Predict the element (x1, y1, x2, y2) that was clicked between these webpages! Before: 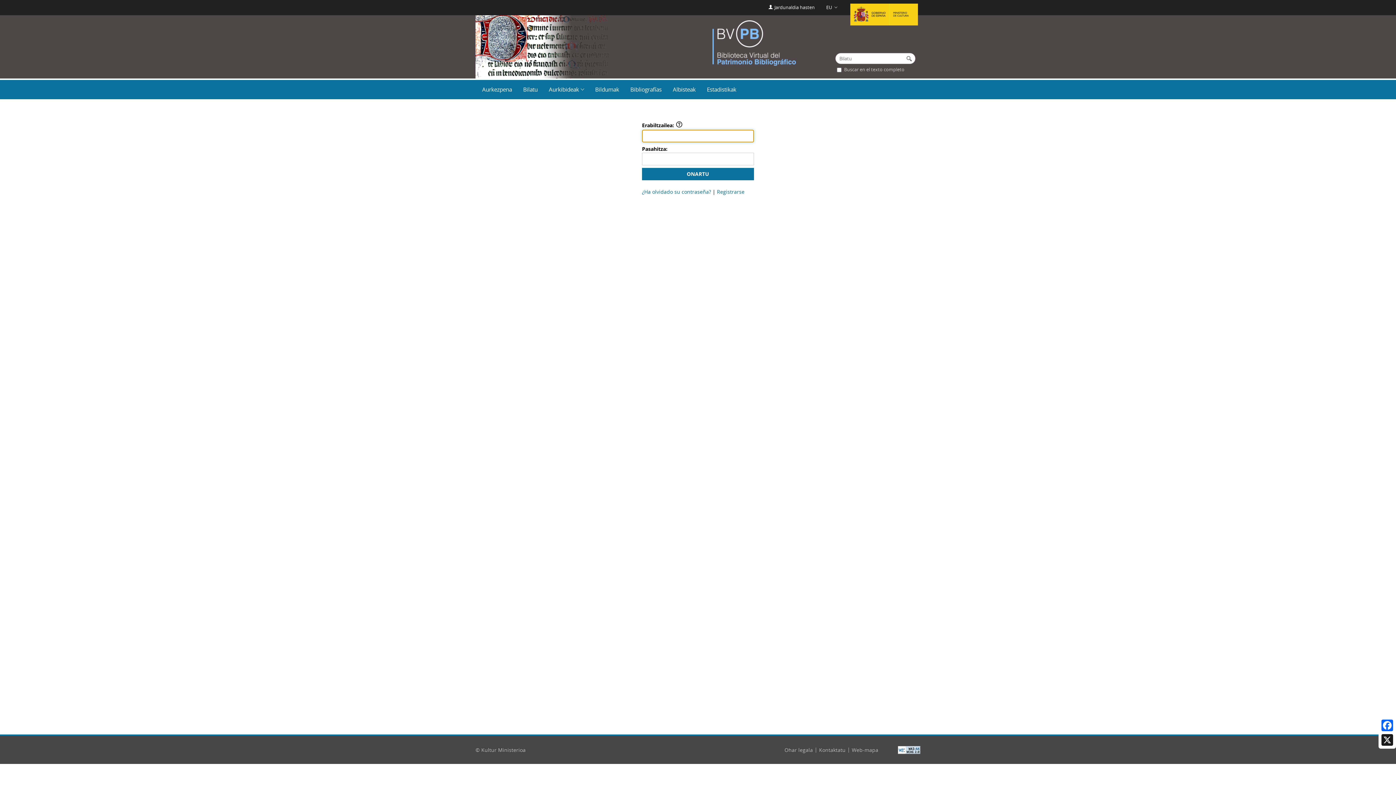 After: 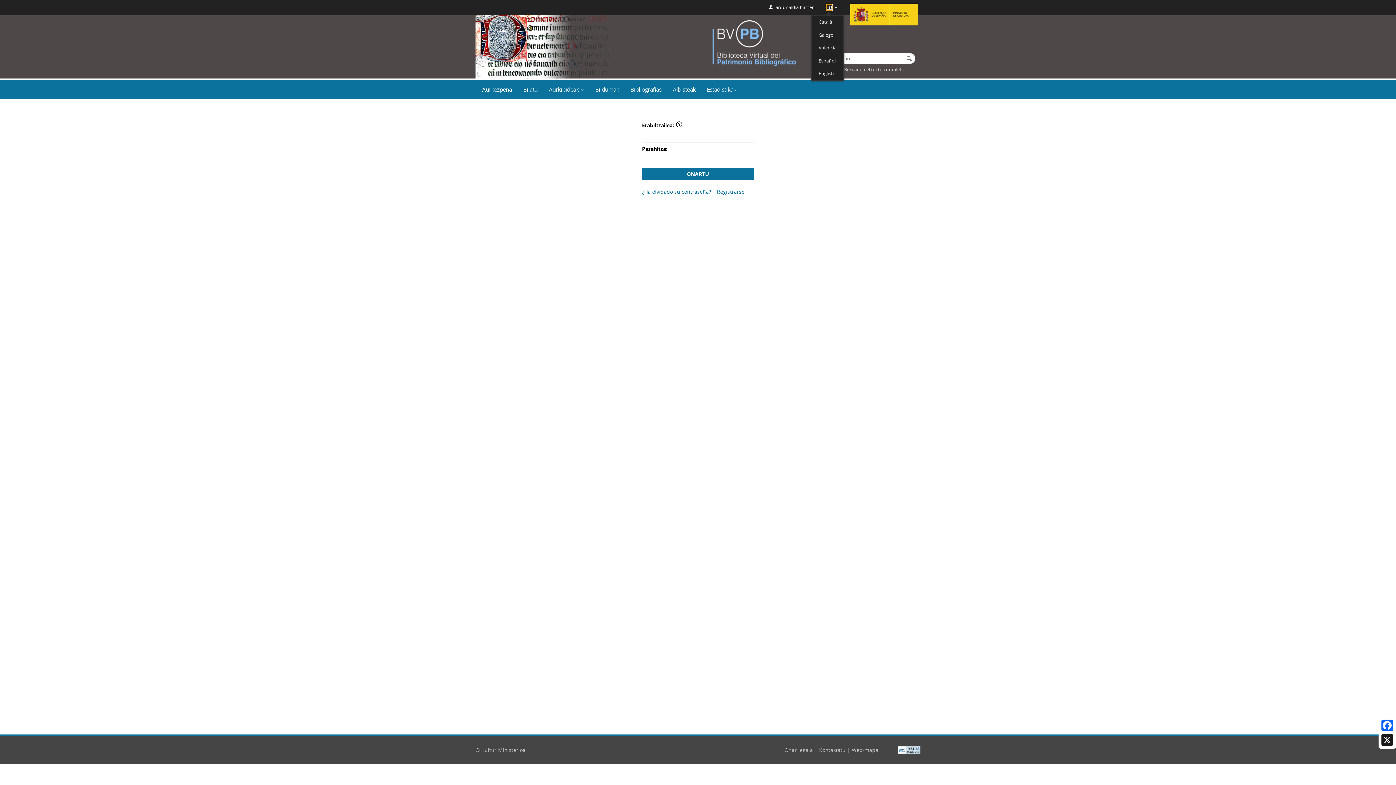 Action: bbox: (826, 4, 832, 10) label: EU